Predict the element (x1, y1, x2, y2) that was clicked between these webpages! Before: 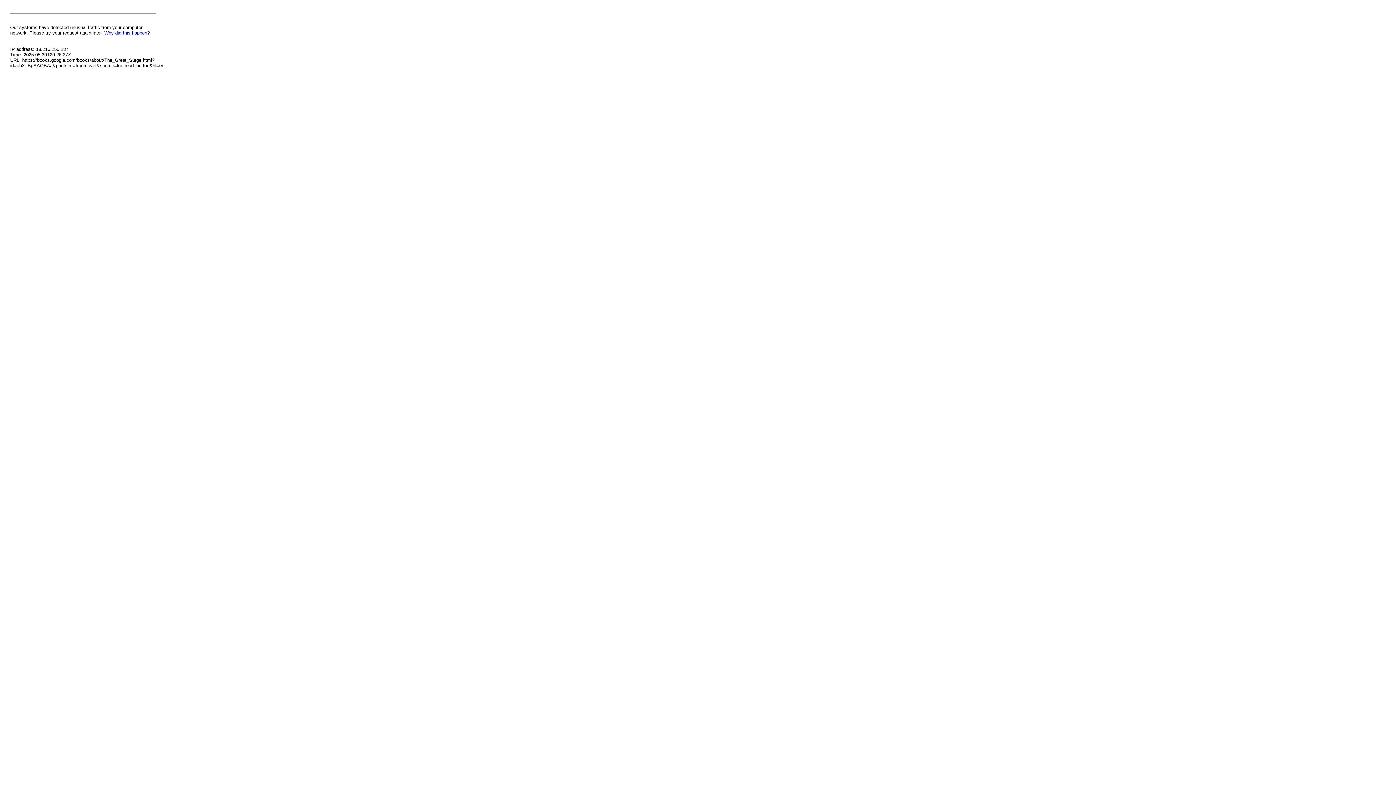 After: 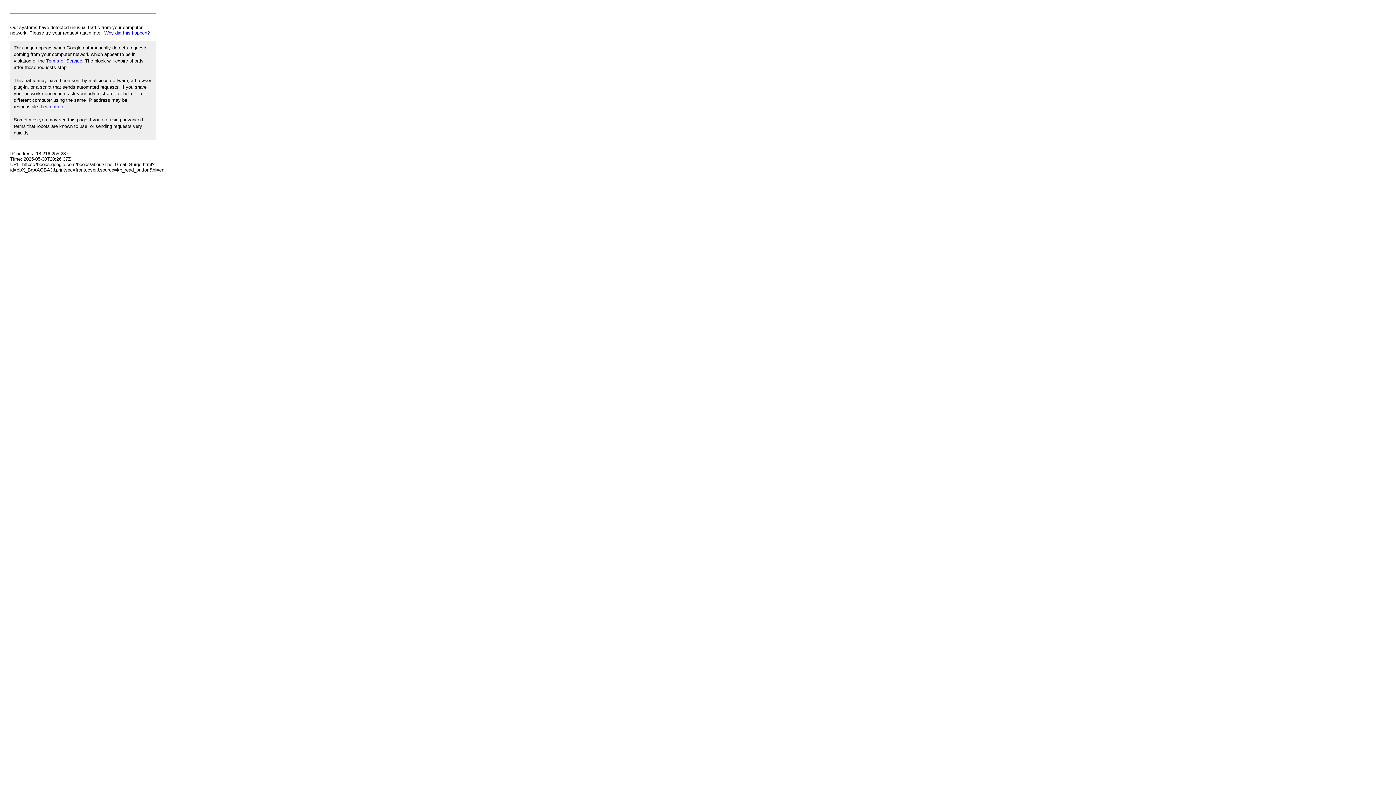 Action: bbox: (104, 30, 149, 35) label: Why did this happen?